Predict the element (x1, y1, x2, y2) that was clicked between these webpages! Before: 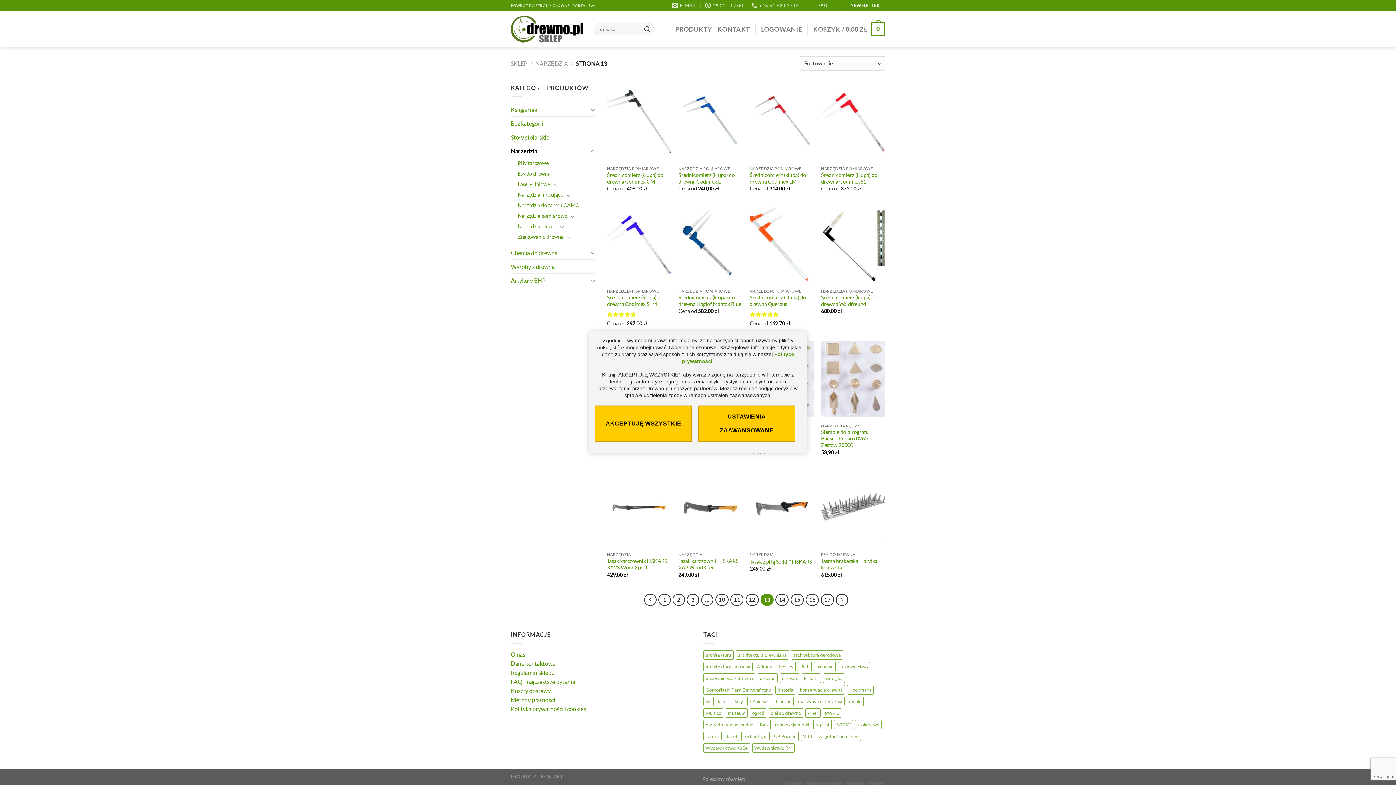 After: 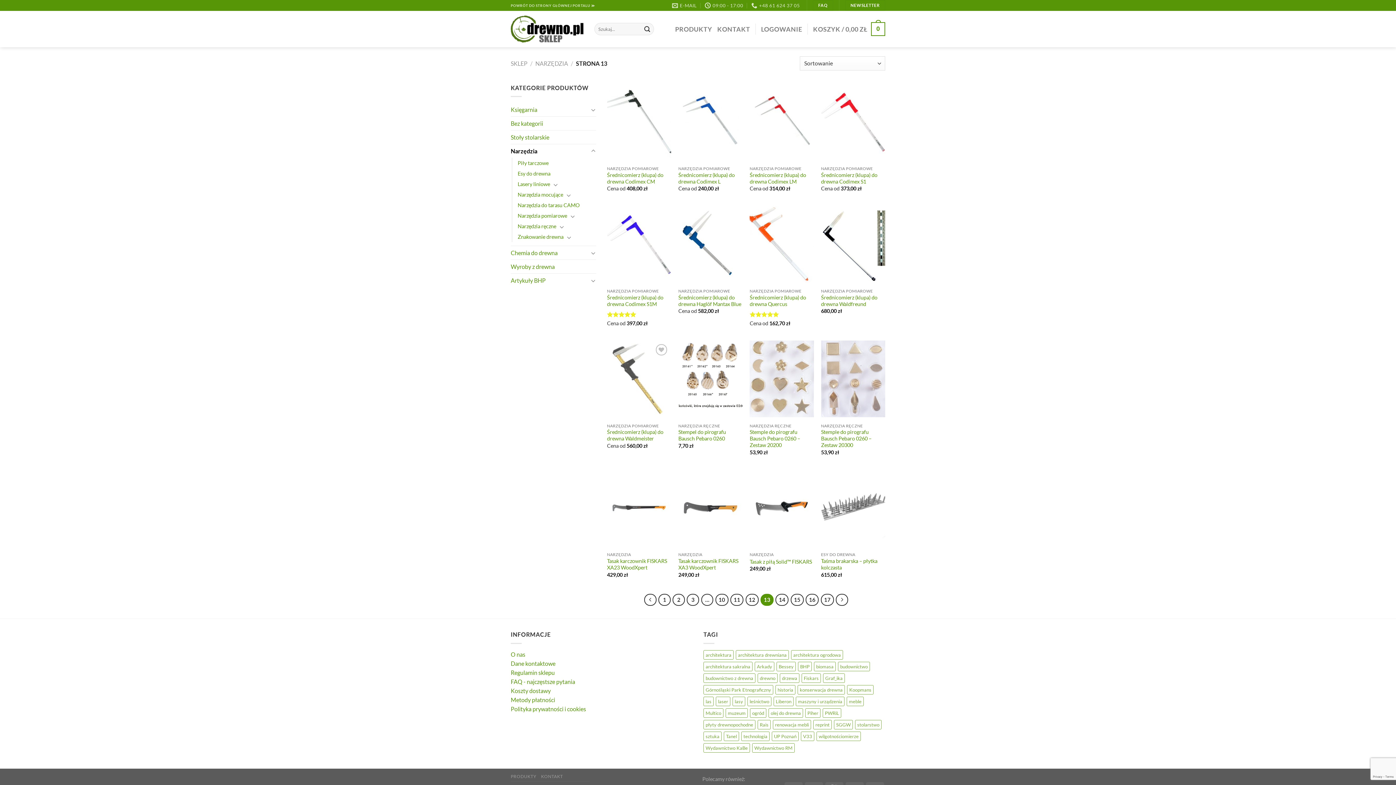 Action: bbox: (594, 405, 692, 442) label: AKCEPTUJĘ WSZYSTKIE